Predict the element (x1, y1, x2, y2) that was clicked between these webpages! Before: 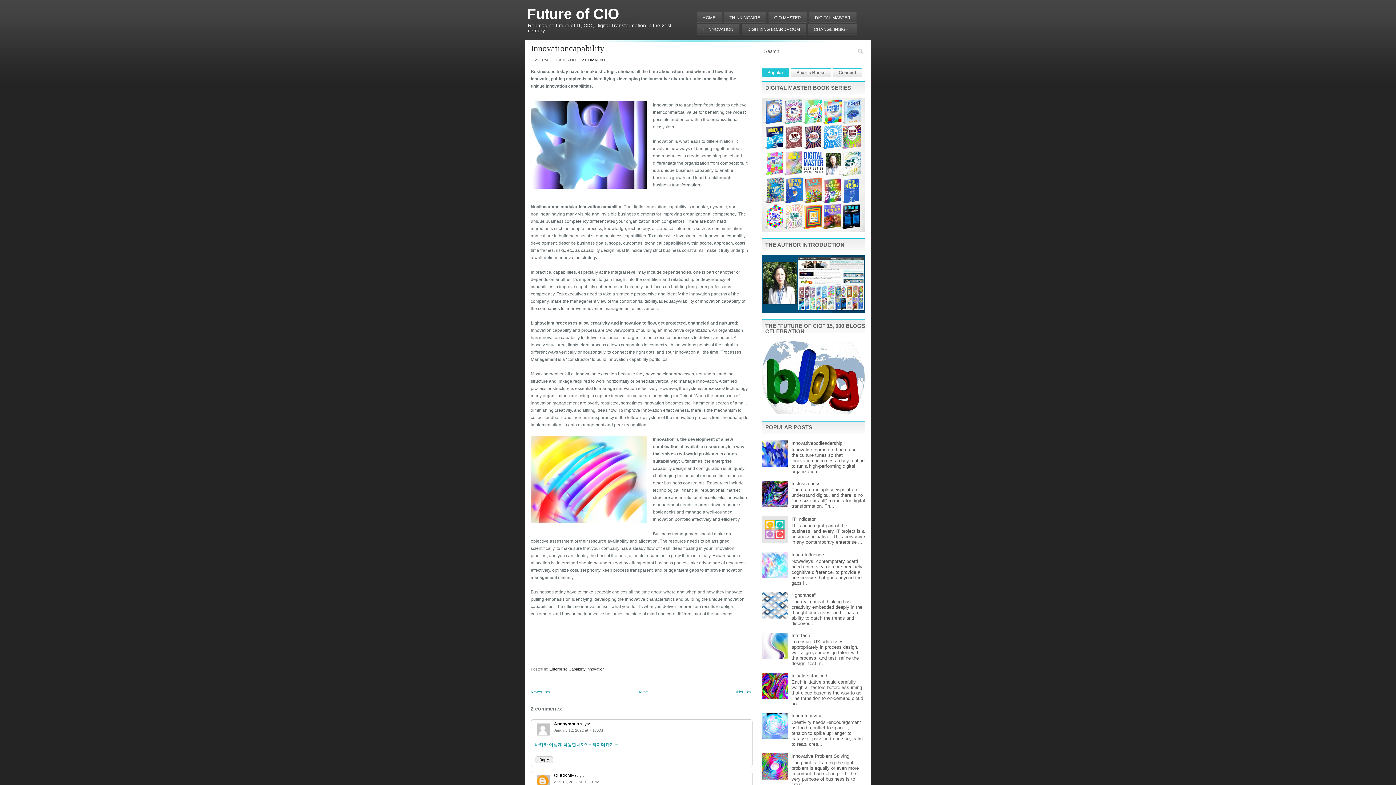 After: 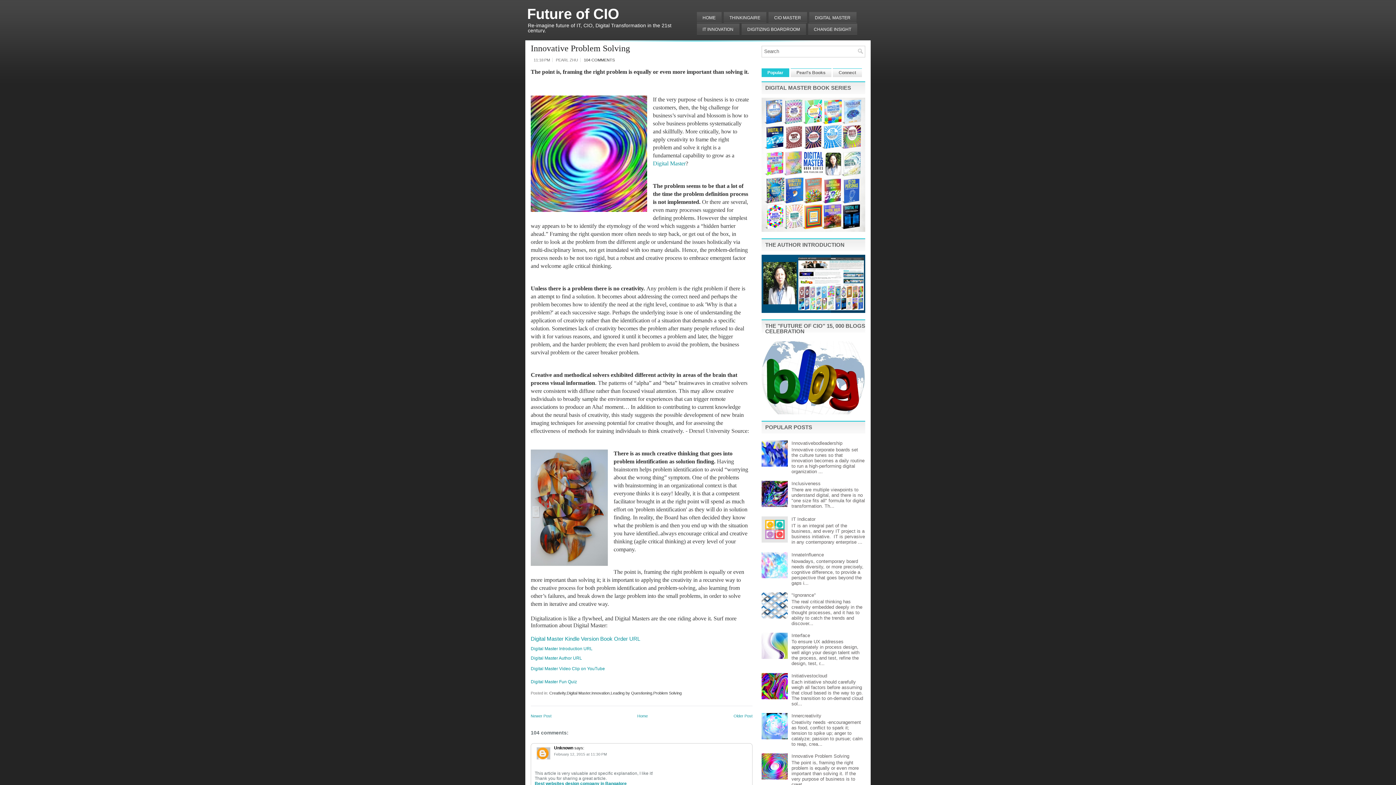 Action: label: Innovative Problem Solving bbox: (791, 753, 849, 759)